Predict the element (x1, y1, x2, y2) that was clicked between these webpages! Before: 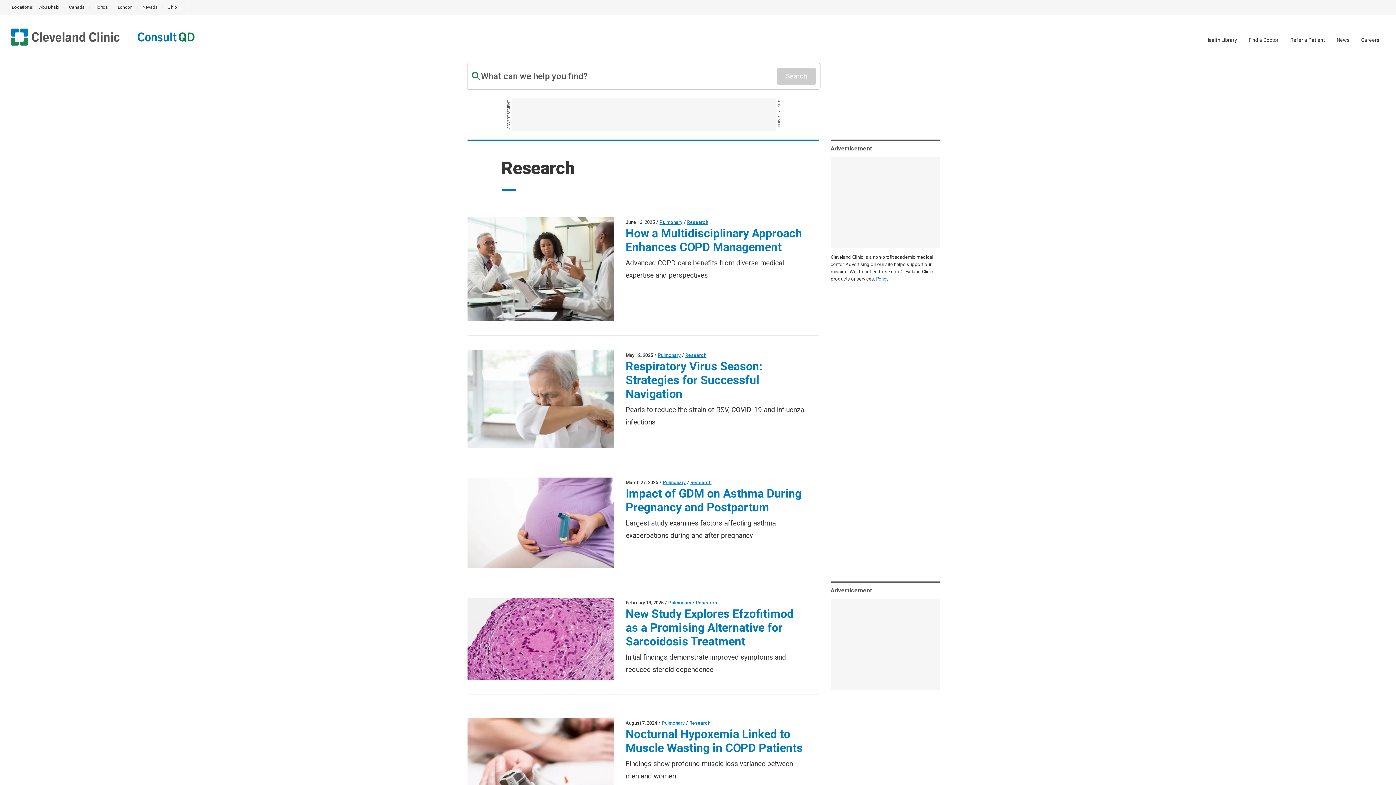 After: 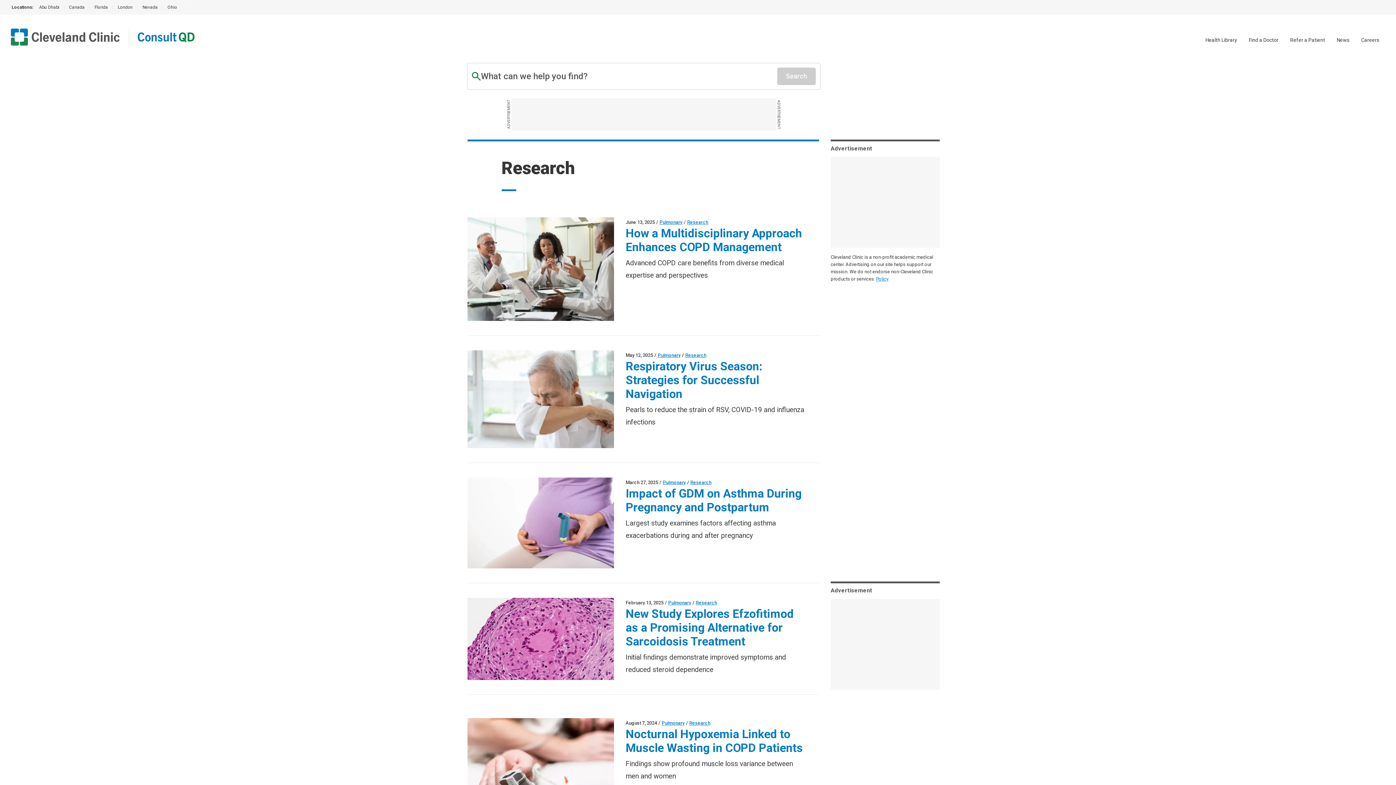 Action: label: Research bbox: (685, 352, 706, 358)